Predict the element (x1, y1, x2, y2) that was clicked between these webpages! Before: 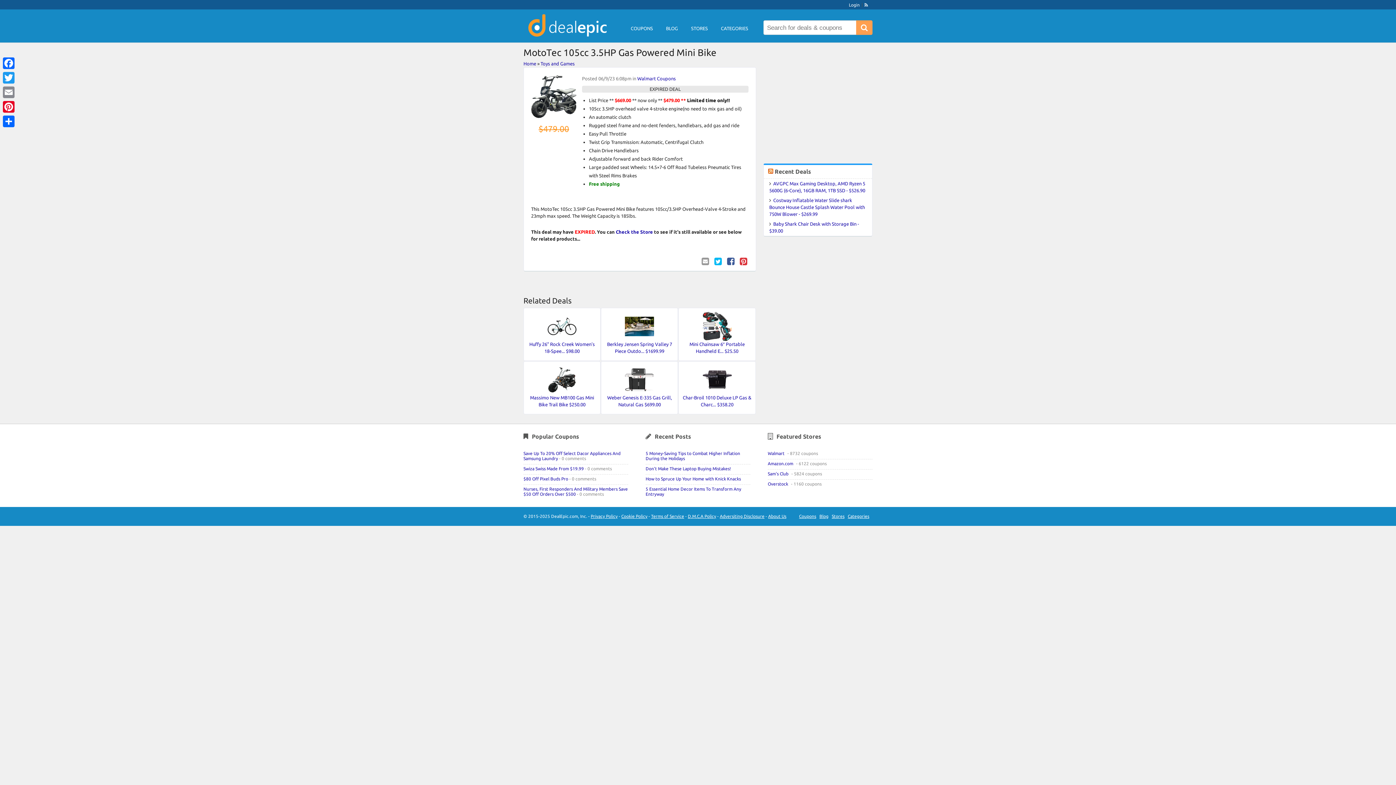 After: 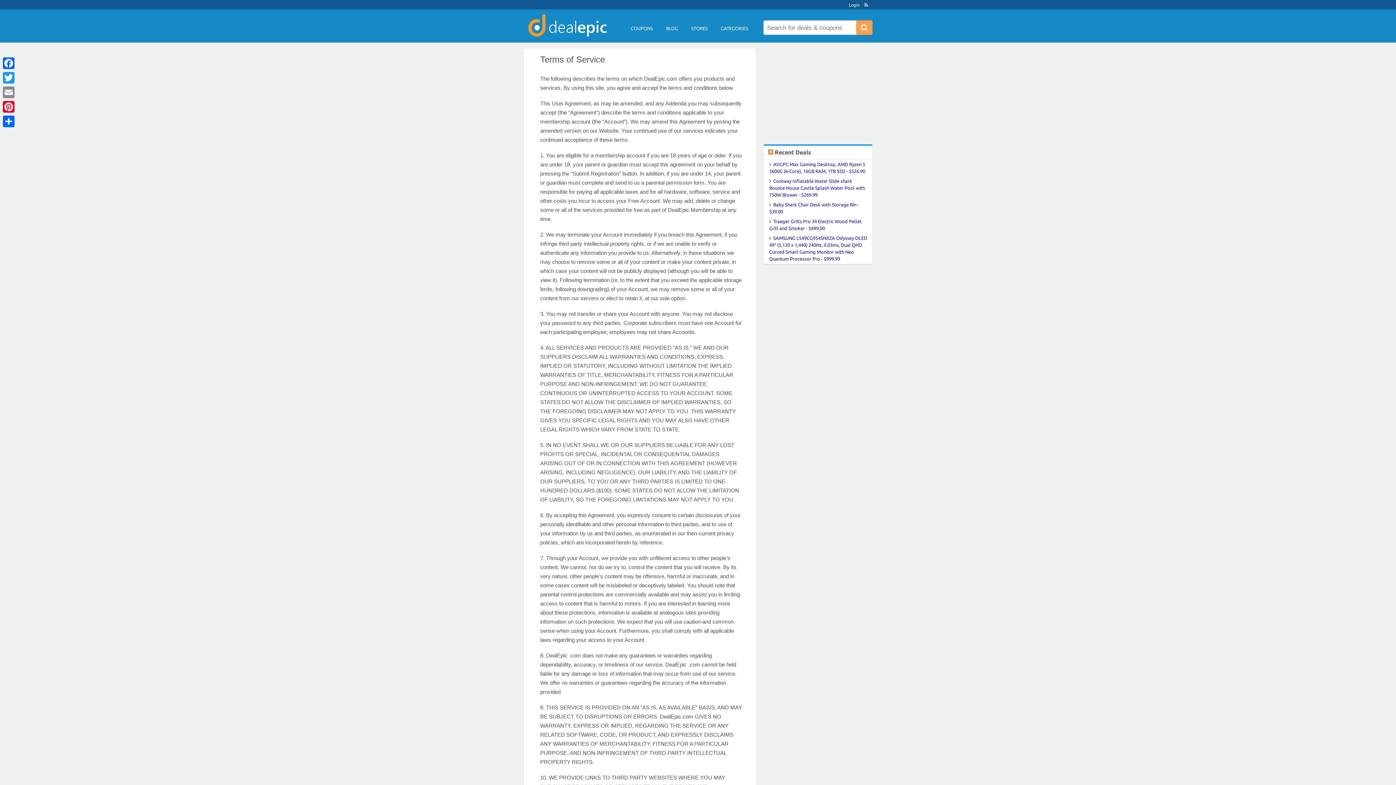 Action: label: Terms of Service bbox: (651, 514, 684, 518)